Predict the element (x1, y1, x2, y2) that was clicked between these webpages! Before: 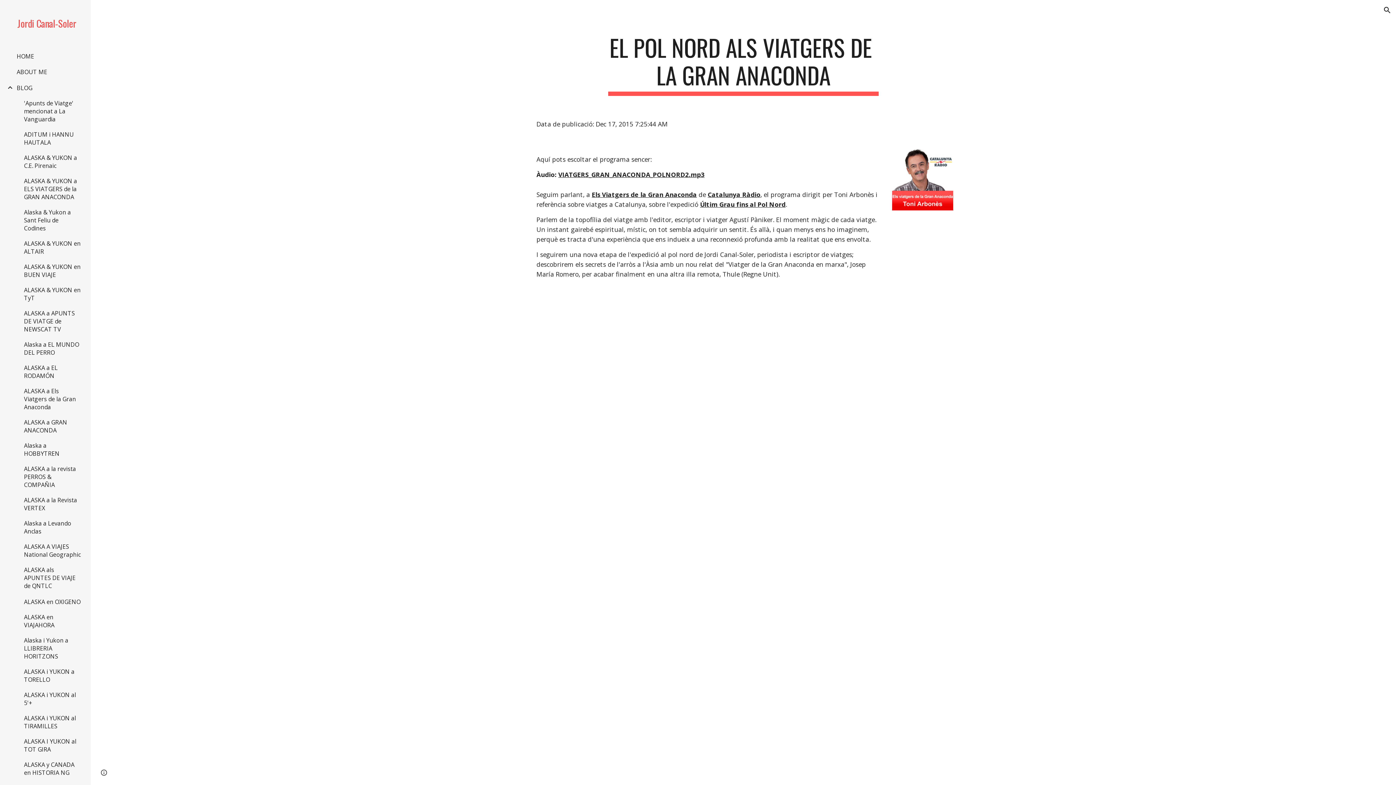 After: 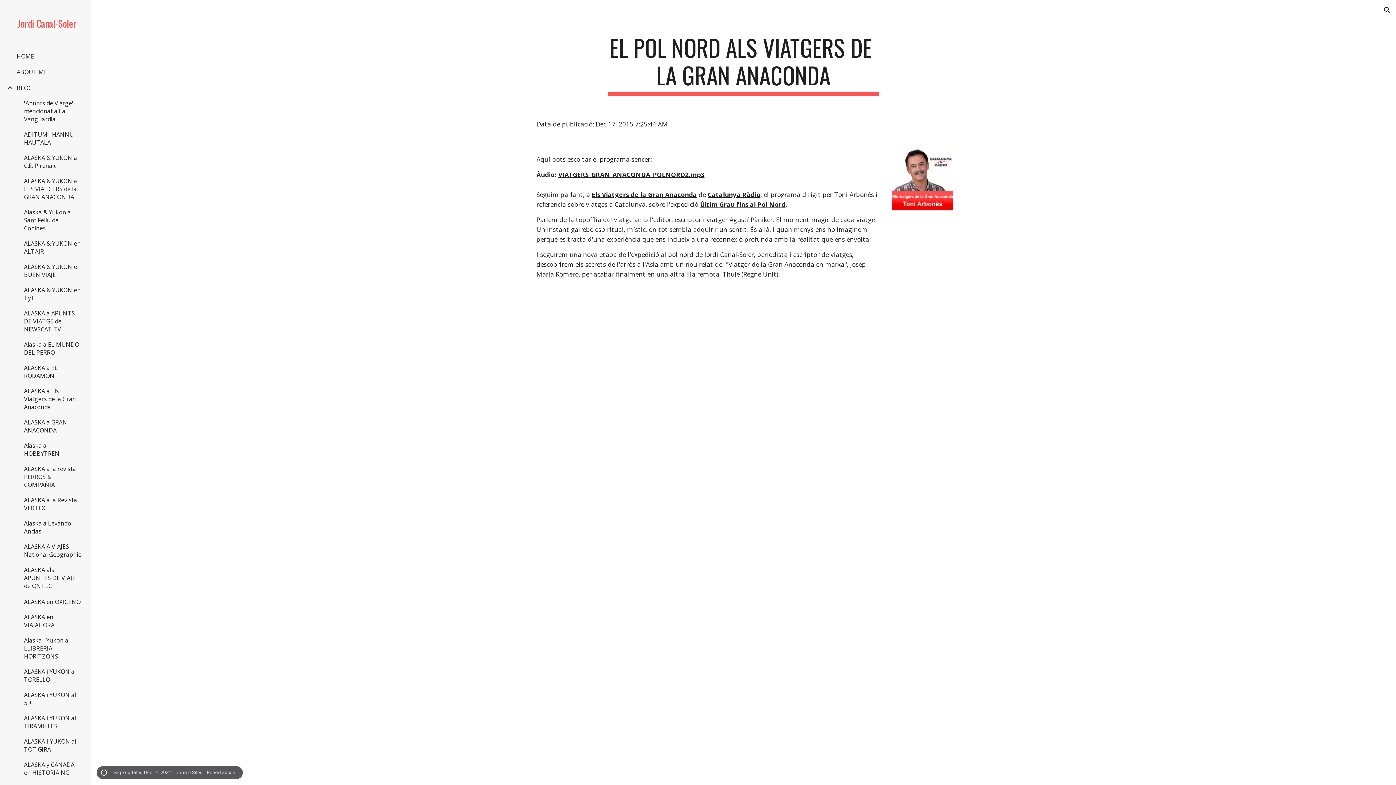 Action: bbox: (98, 768, 109, 778) label: Site actions